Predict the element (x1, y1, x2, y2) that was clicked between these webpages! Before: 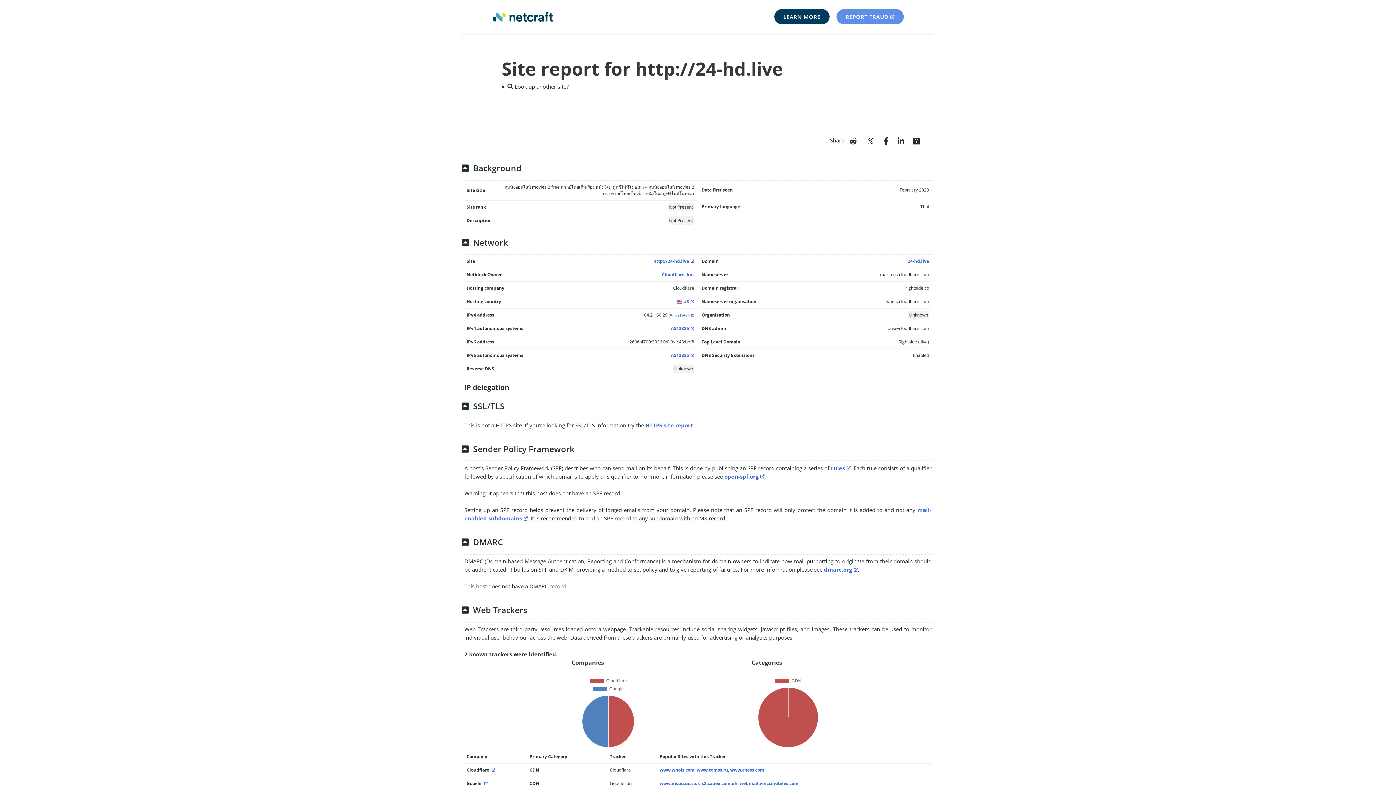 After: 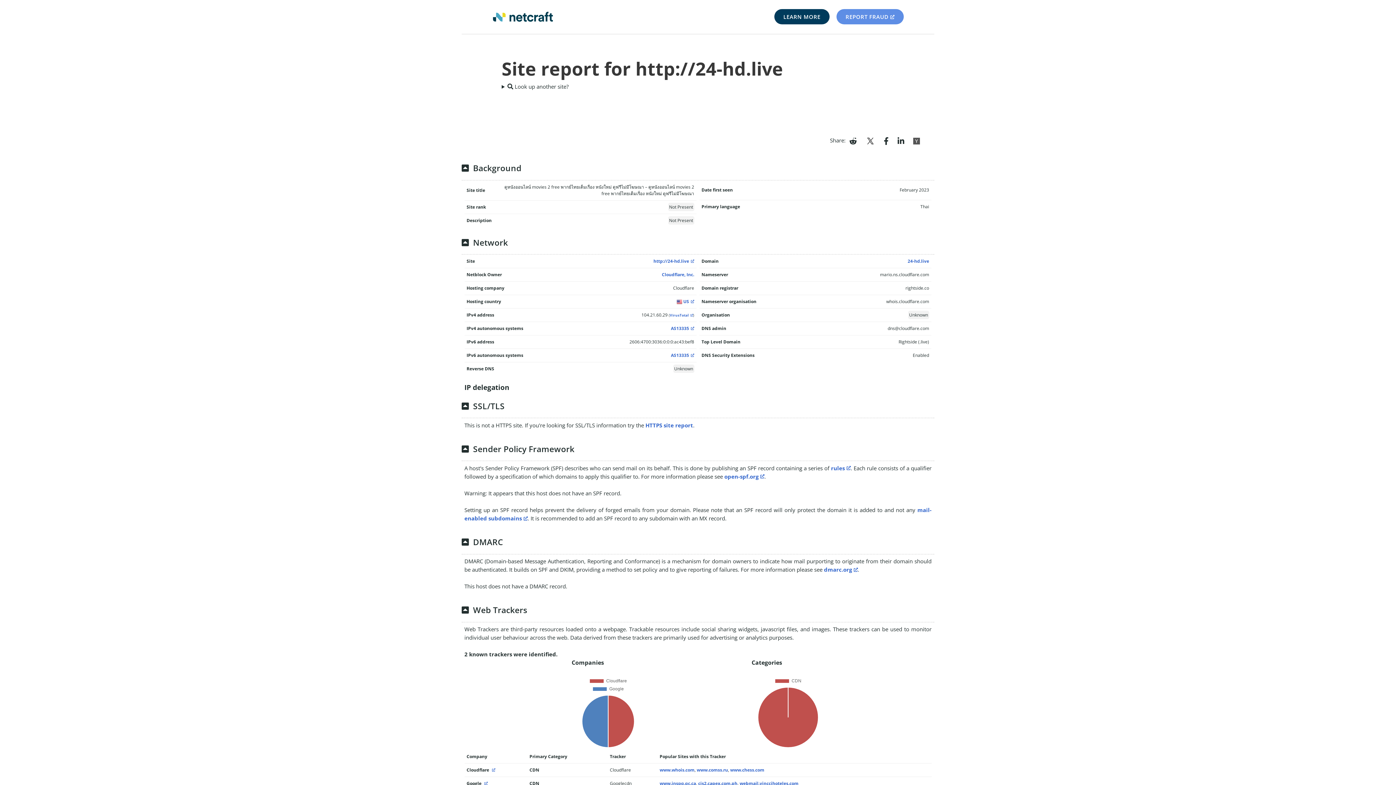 Action: bbox: (913, 135, 920, 145)